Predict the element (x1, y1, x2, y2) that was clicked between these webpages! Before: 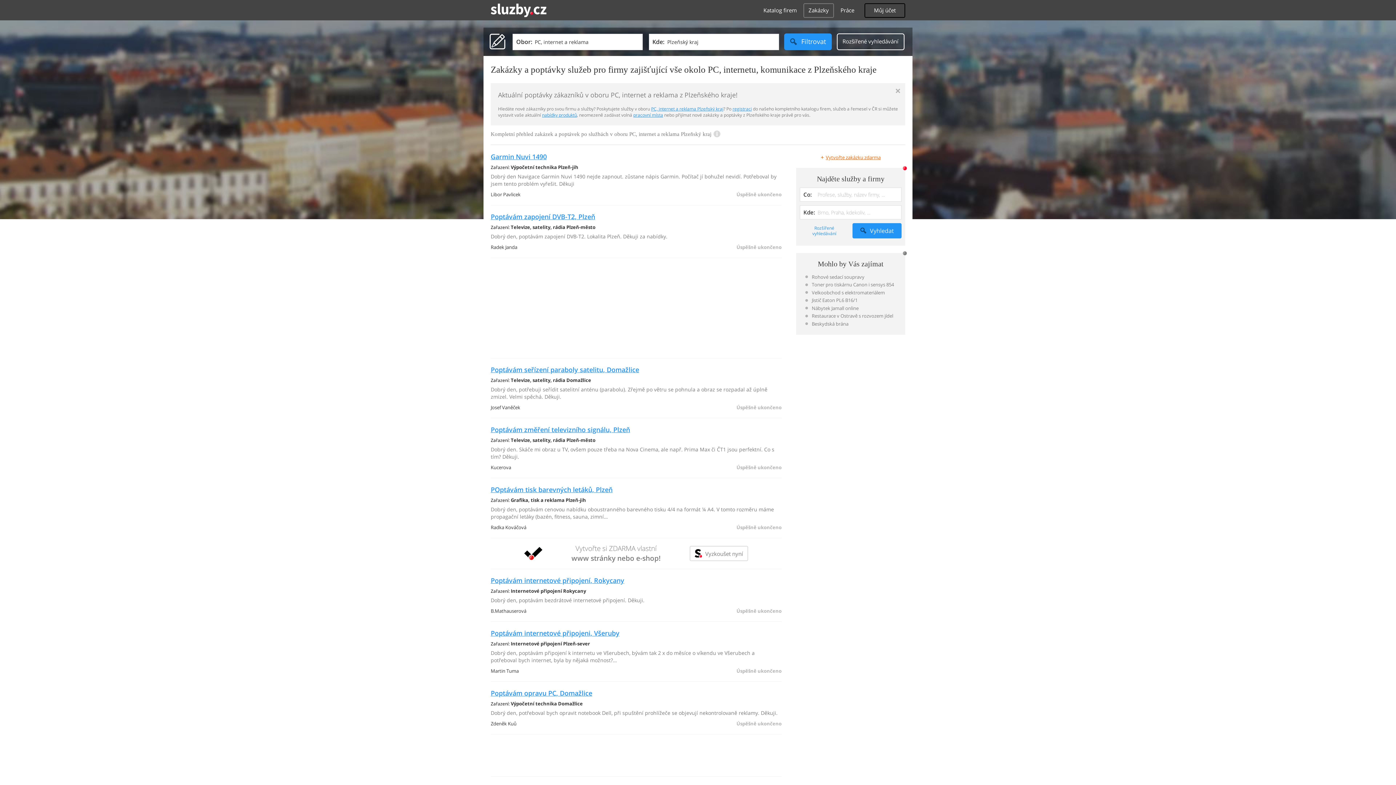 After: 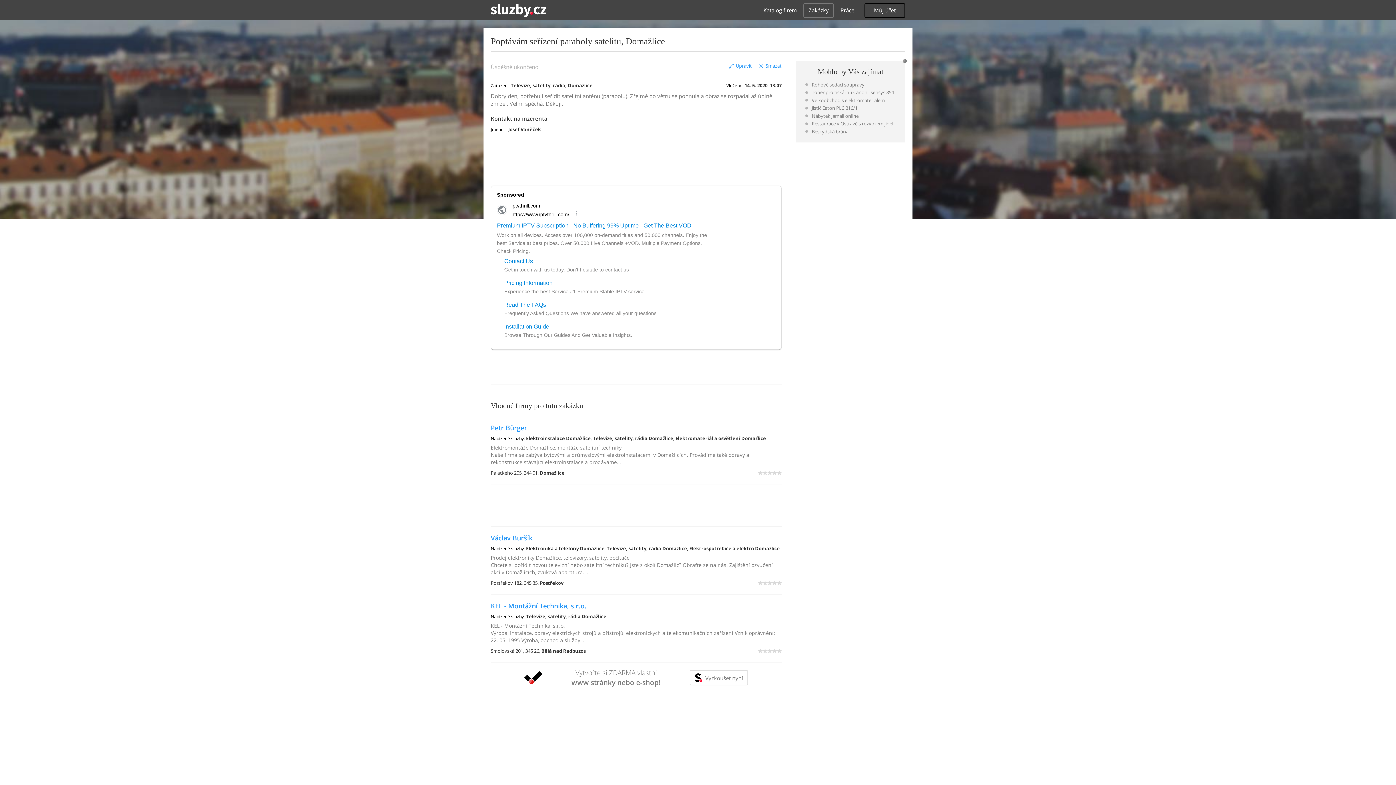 Action: bbox: (490, 365, 639, 374) label: Poptávám seřízení paraboly satelitu, Domažlice